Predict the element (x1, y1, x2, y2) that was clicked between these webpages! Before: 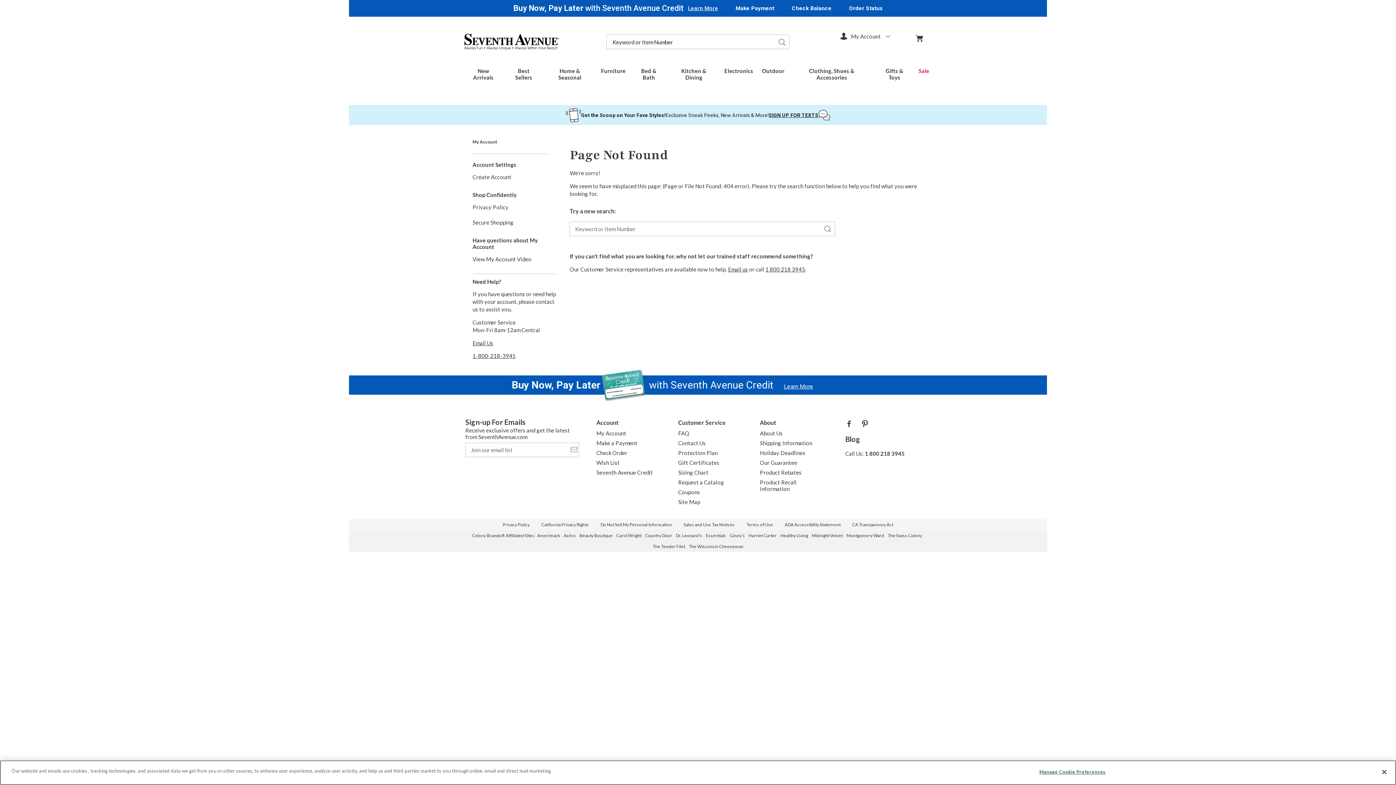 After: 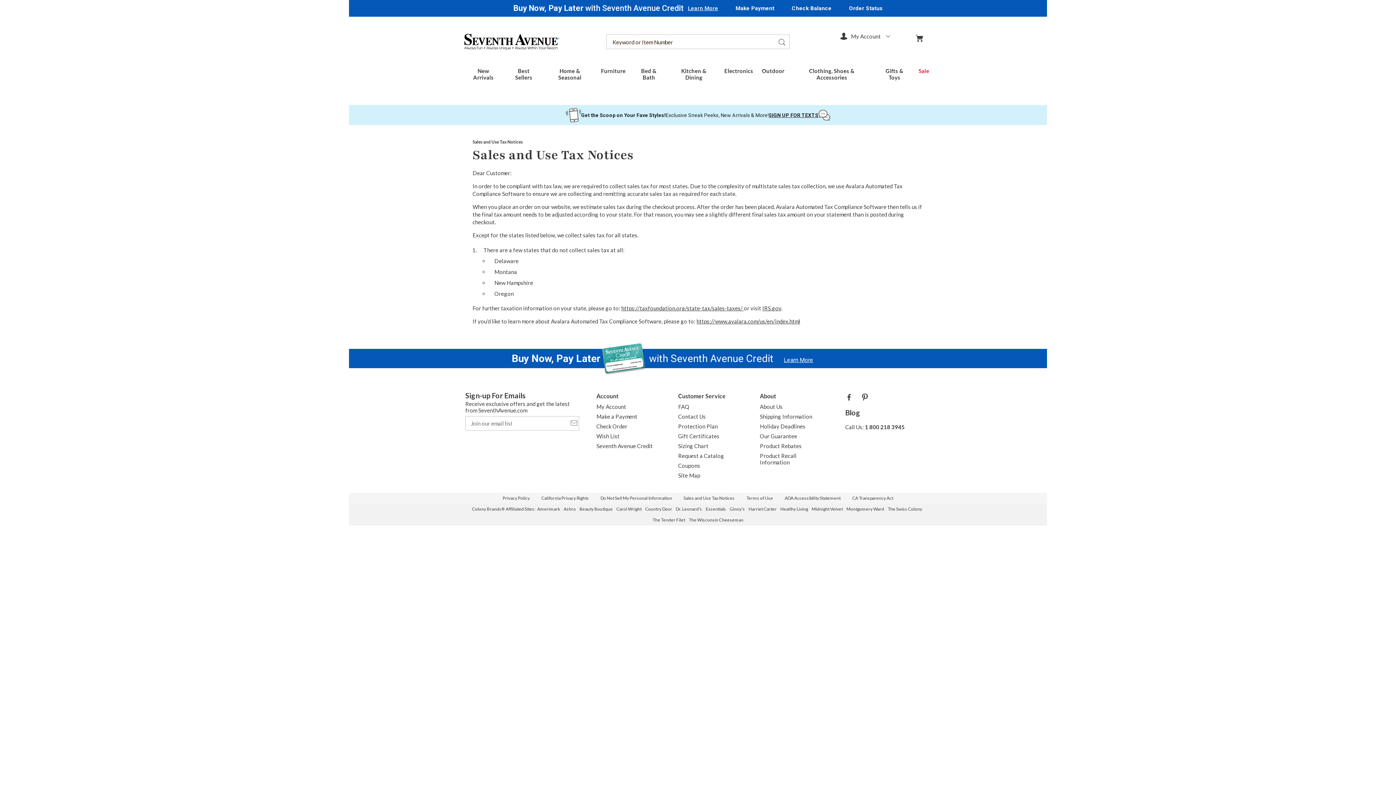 Action: label: Sales and Use Tax Notices bbox: (678, 519, 740, 530)